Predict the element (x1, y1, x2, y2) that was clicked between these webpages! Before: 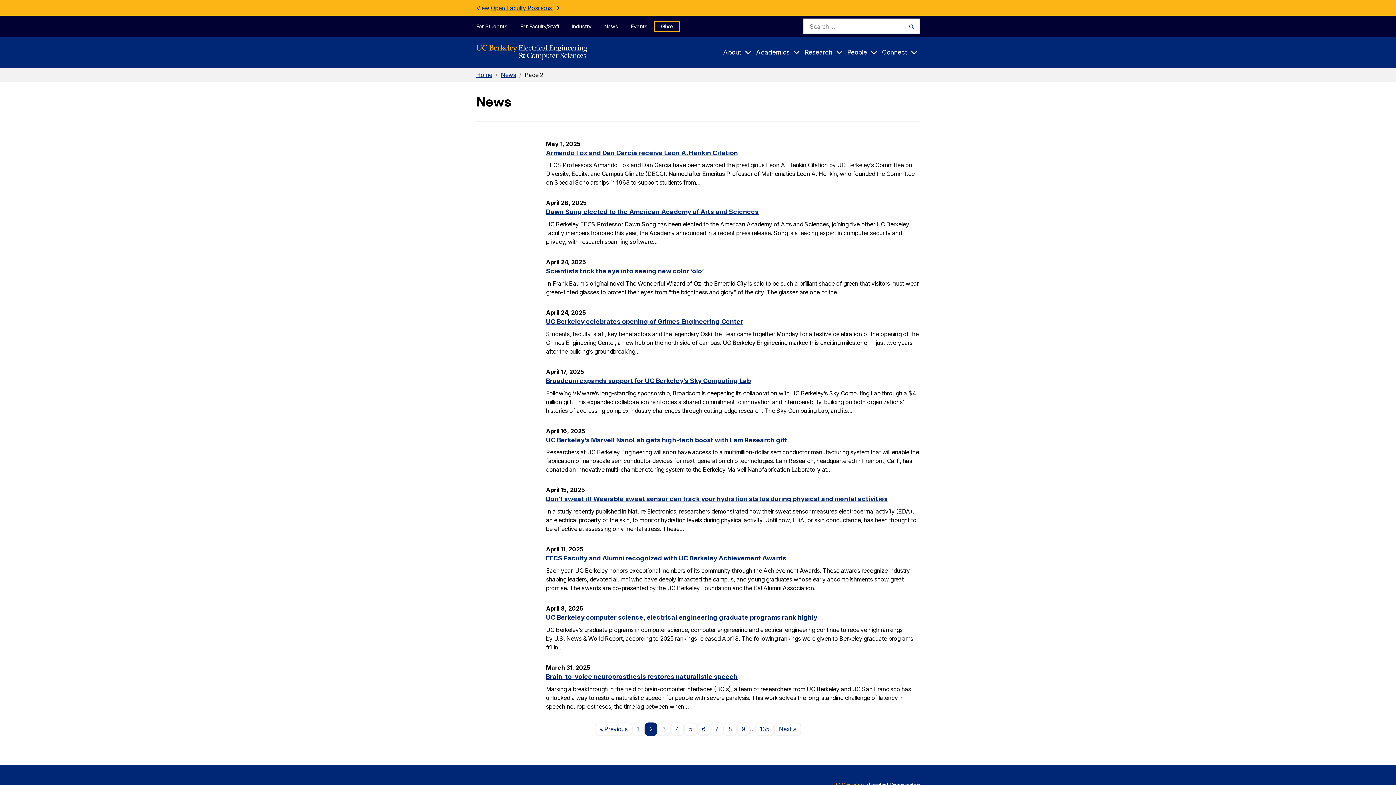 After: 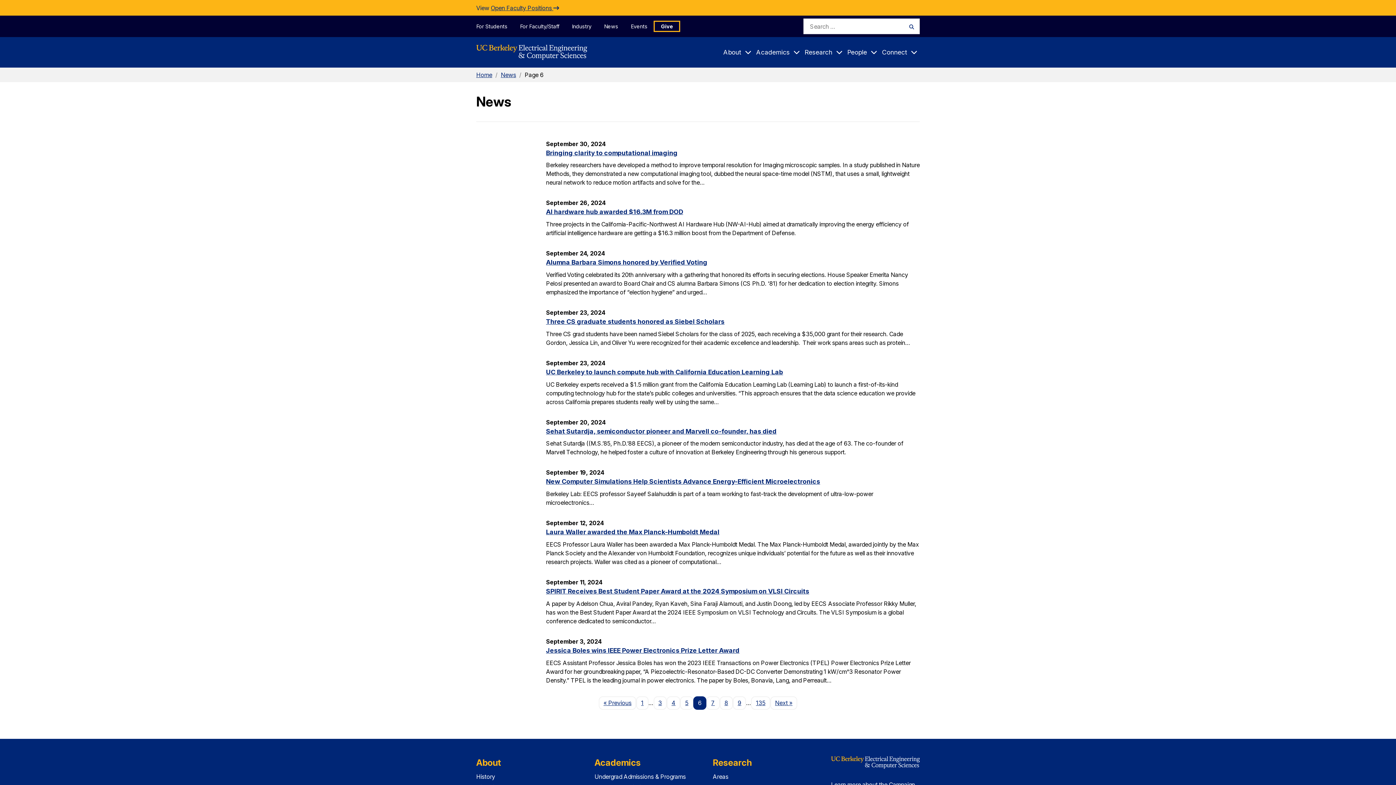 Action: label: 6 bbox: (697, 722, 710, 736)